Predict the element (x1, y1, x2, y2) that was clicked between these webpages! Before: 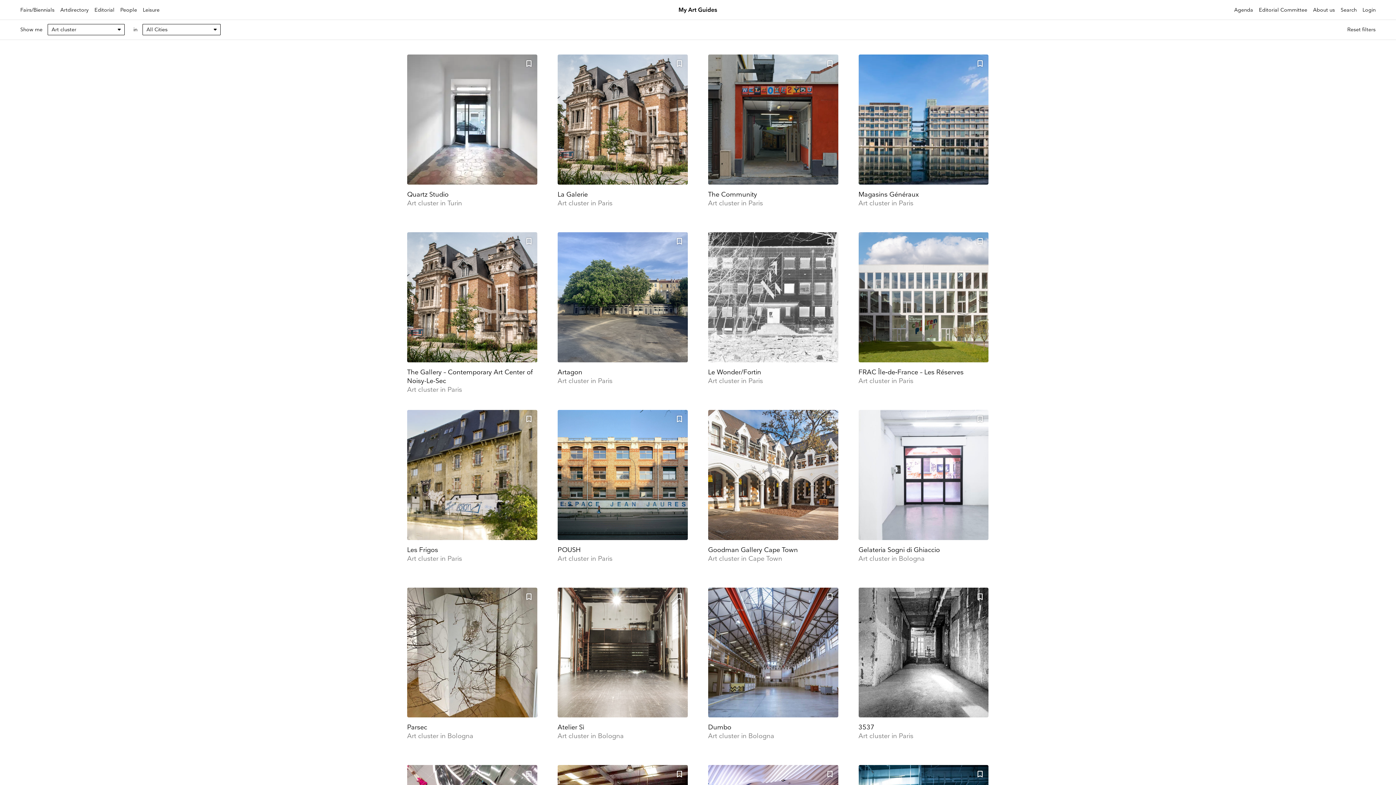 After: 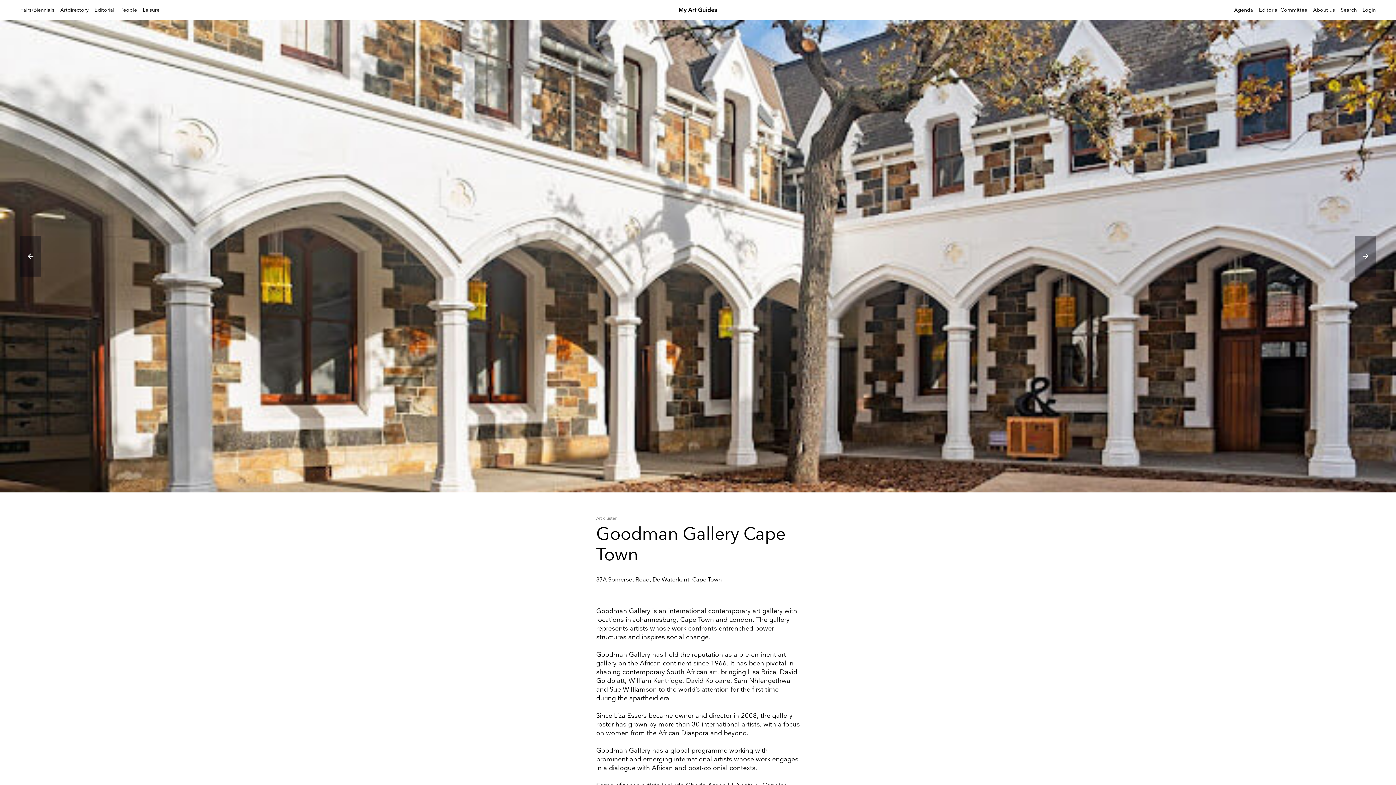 Action: bbox: (708, 410, 838, 573)